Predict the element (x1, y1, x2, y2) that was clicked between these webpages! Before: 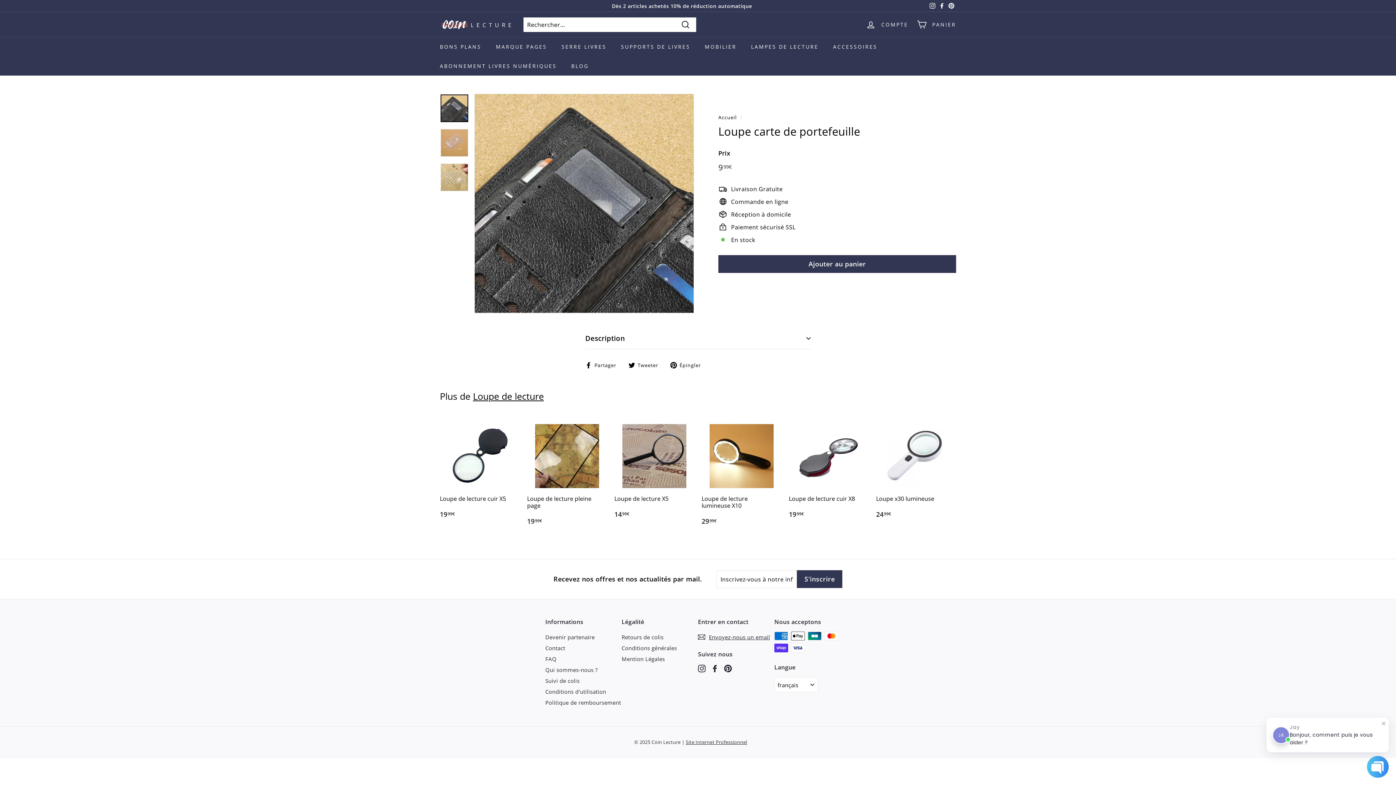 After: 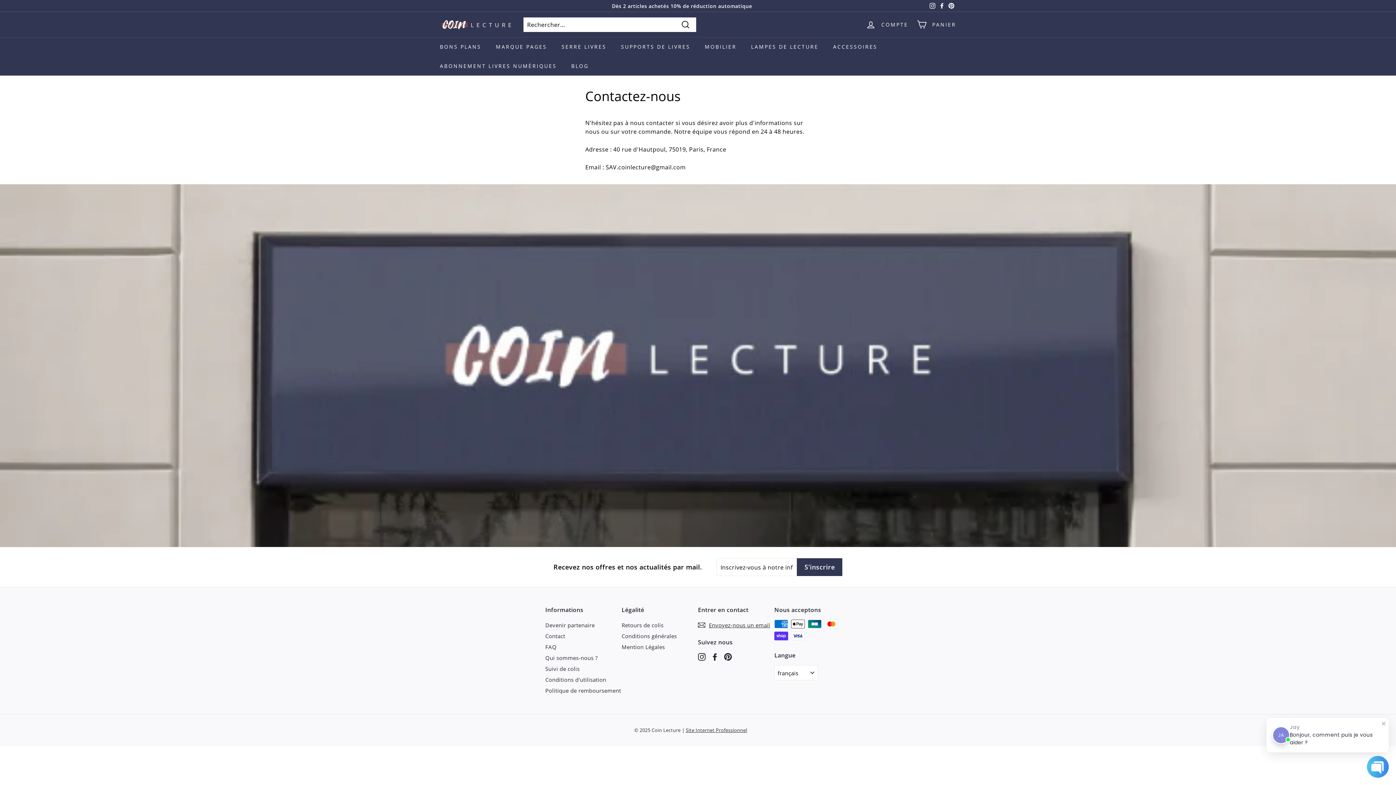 Action: label: Envoyez-nous un email bbox: (698, 632, 770, 642)